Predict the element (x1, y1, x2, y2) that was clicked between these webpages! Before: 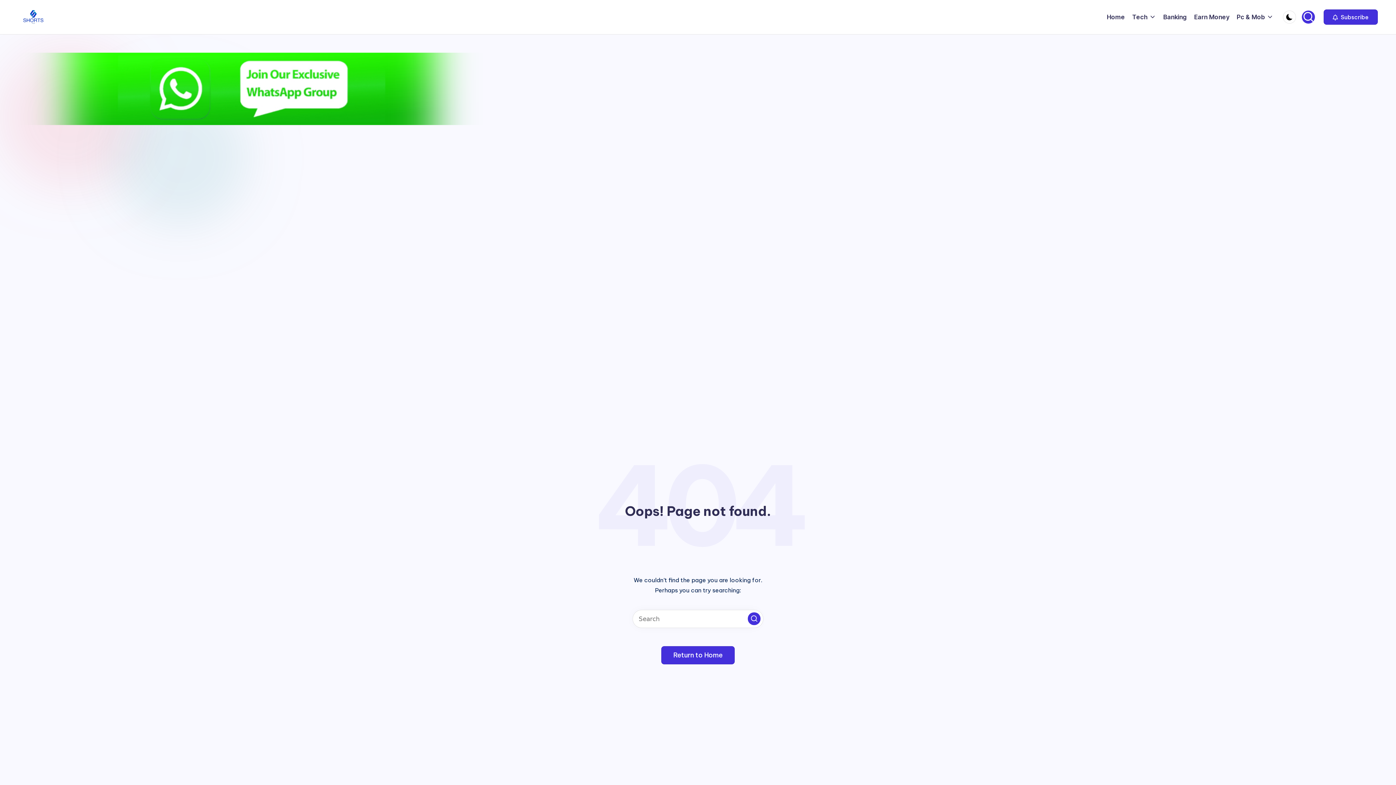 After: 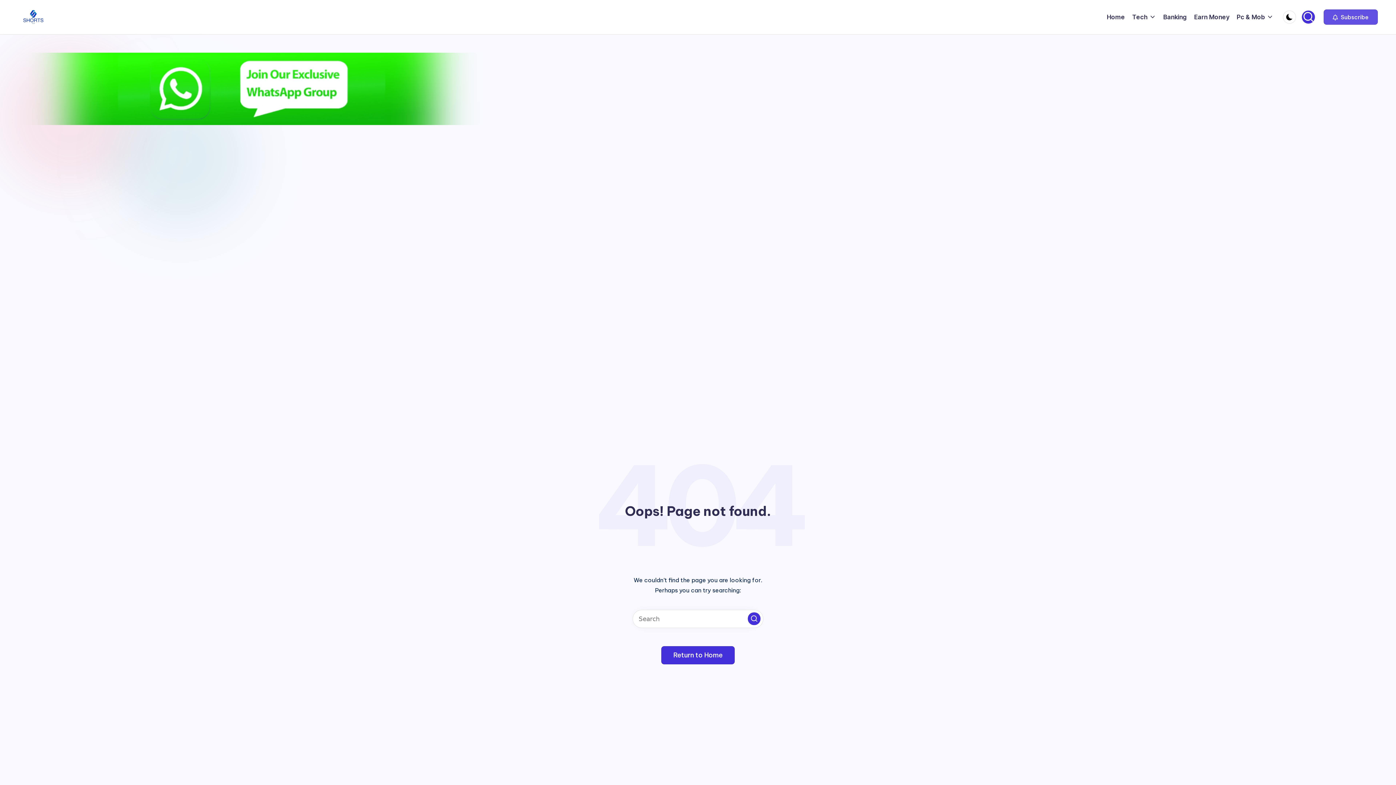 Action: label:  Subscribe bbox: (1324, 9, 1378, 24)